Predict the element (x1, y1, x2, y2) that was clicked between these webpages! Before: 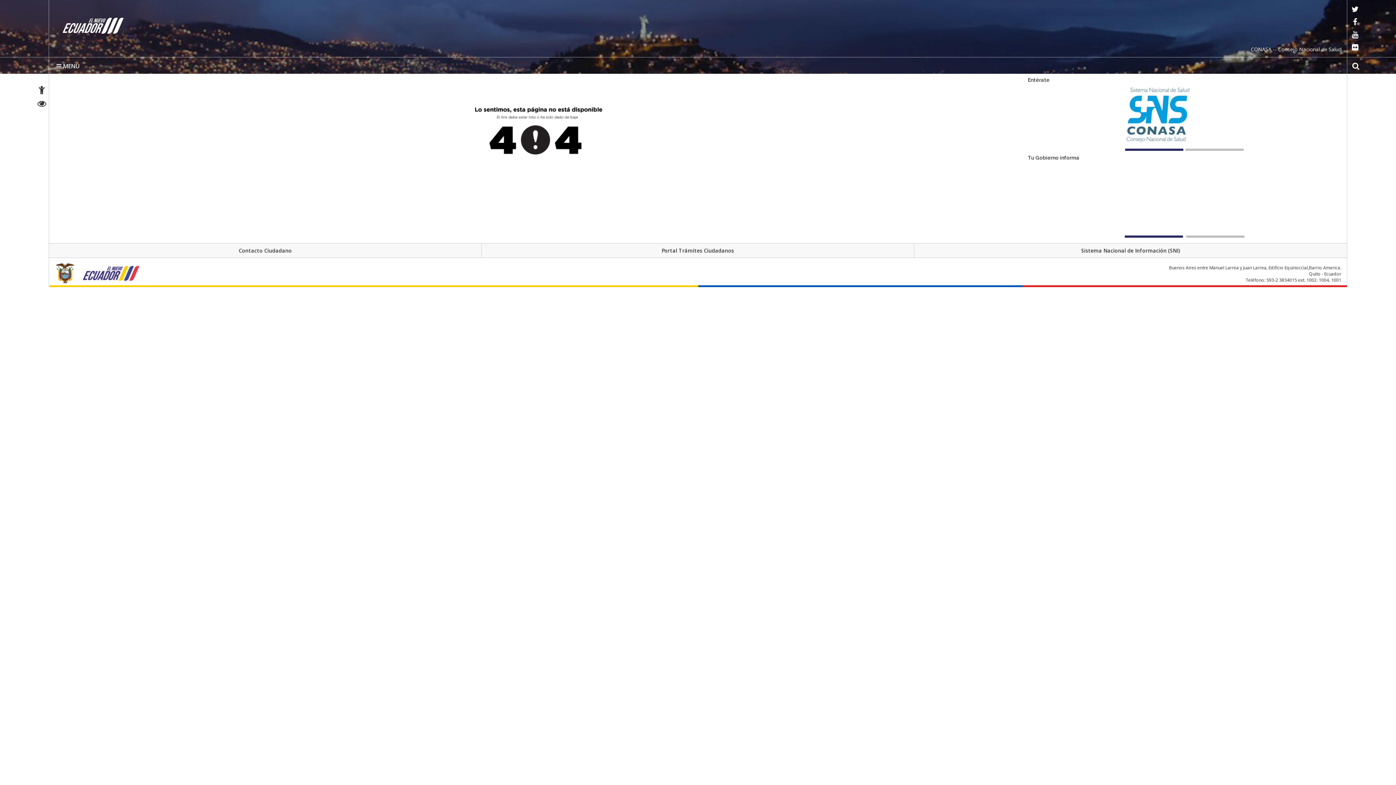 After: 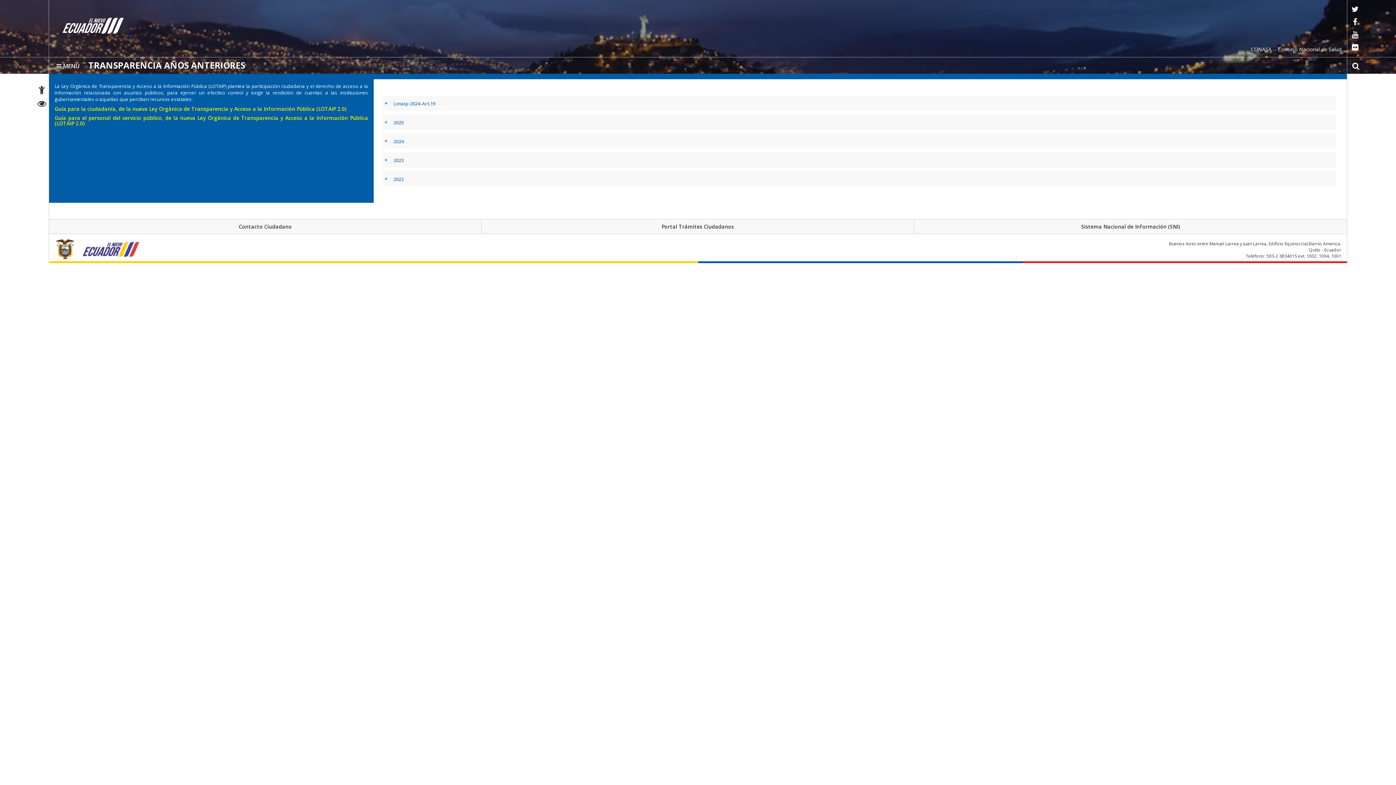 Action: bbox: (37, 101, 46, 108) label: Transparencia